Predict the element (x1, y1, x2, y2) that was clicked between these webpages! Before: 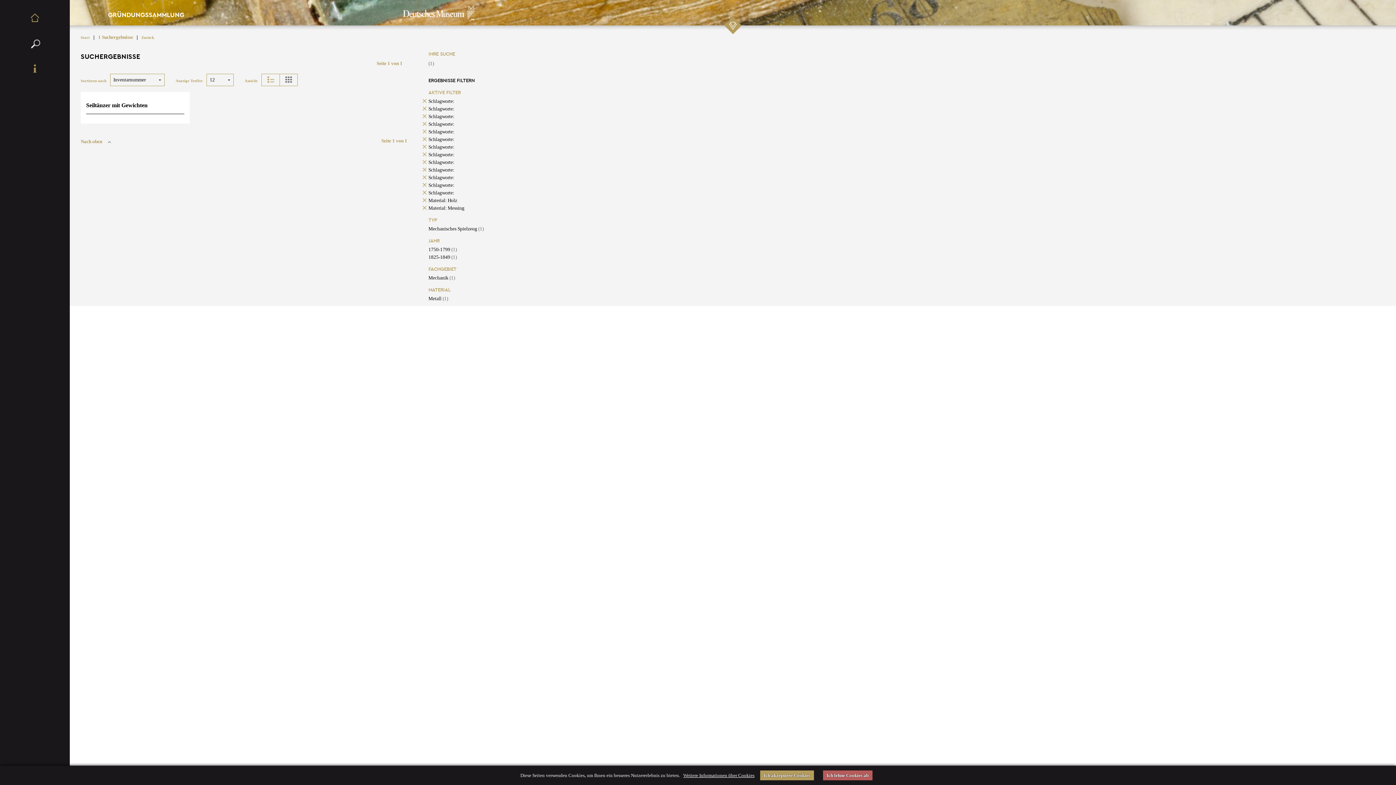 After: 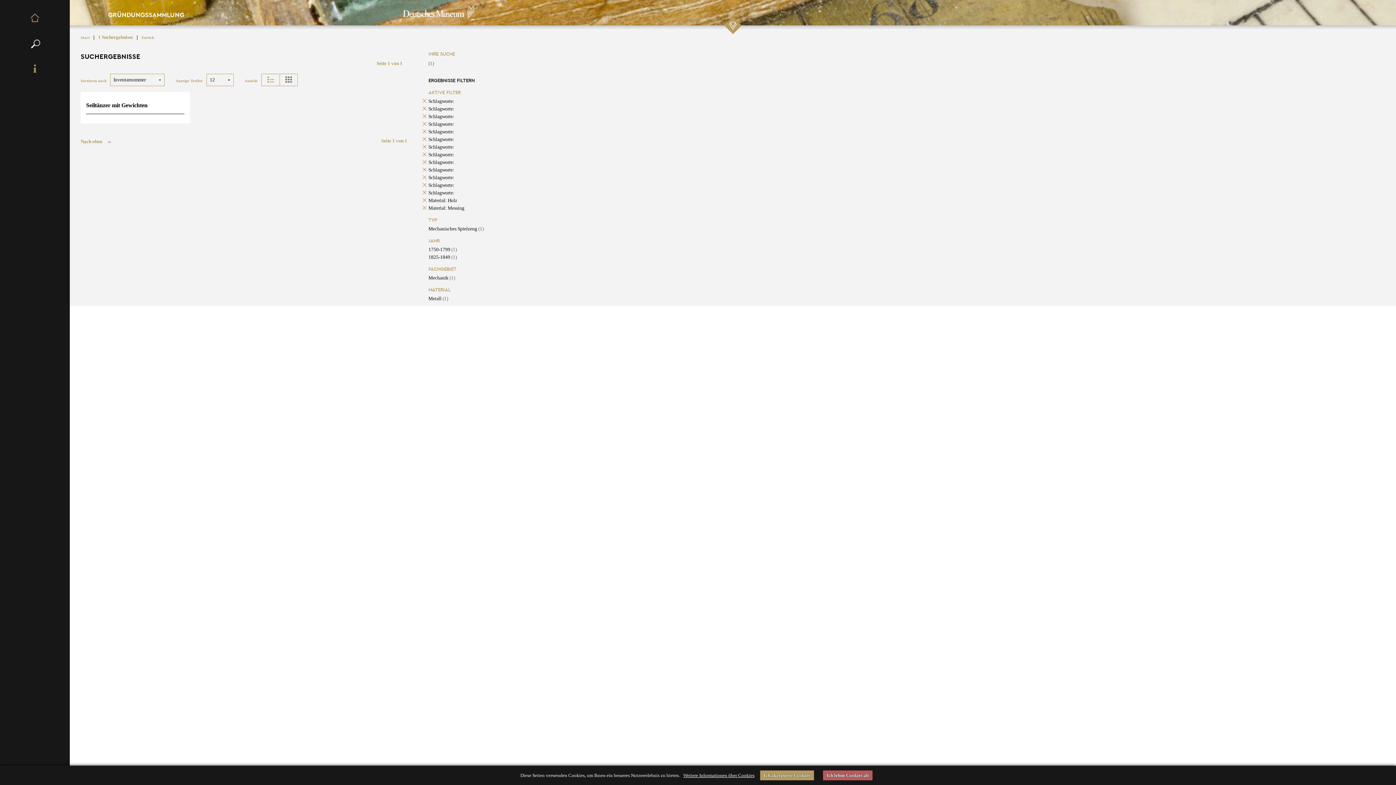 Action: bbox: (428, 98, 454, 104) label: Schlagworte: